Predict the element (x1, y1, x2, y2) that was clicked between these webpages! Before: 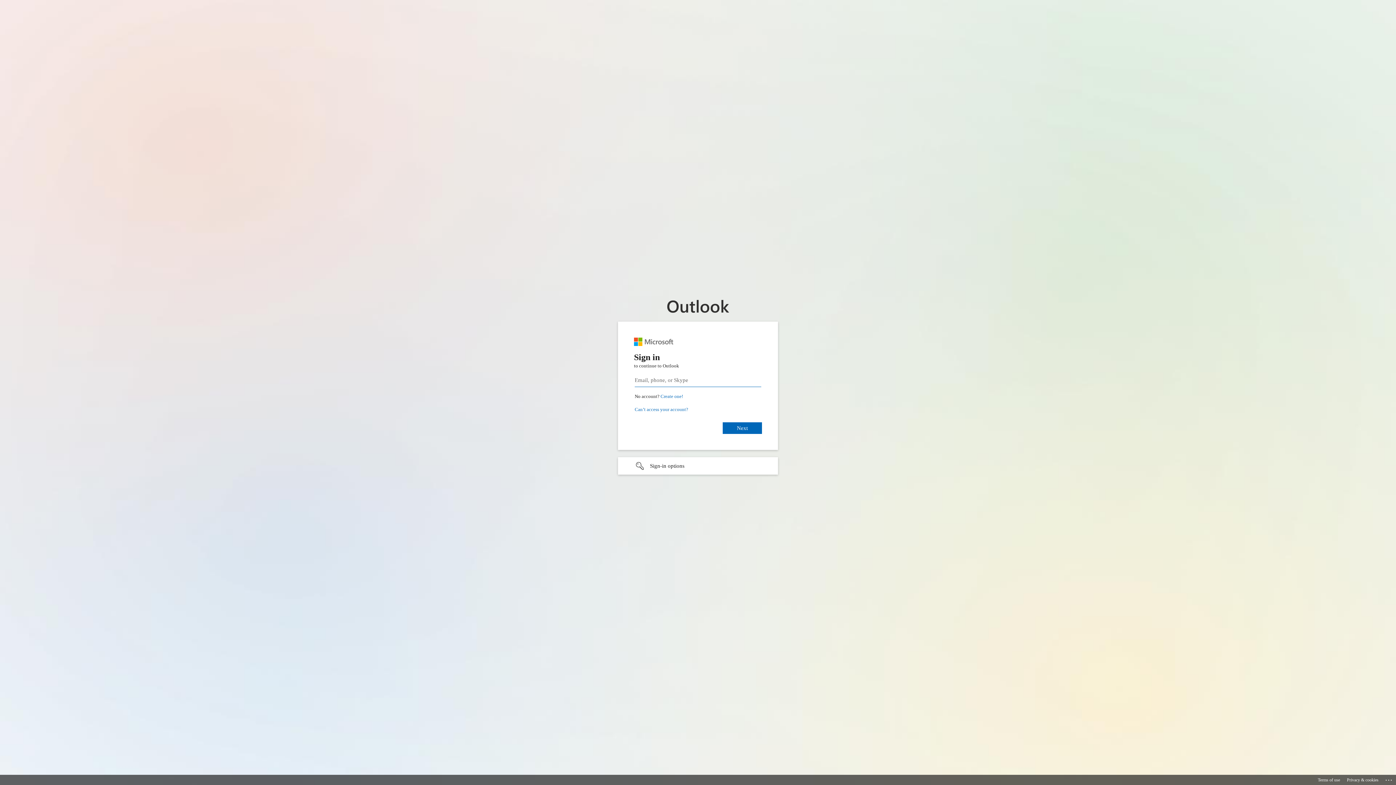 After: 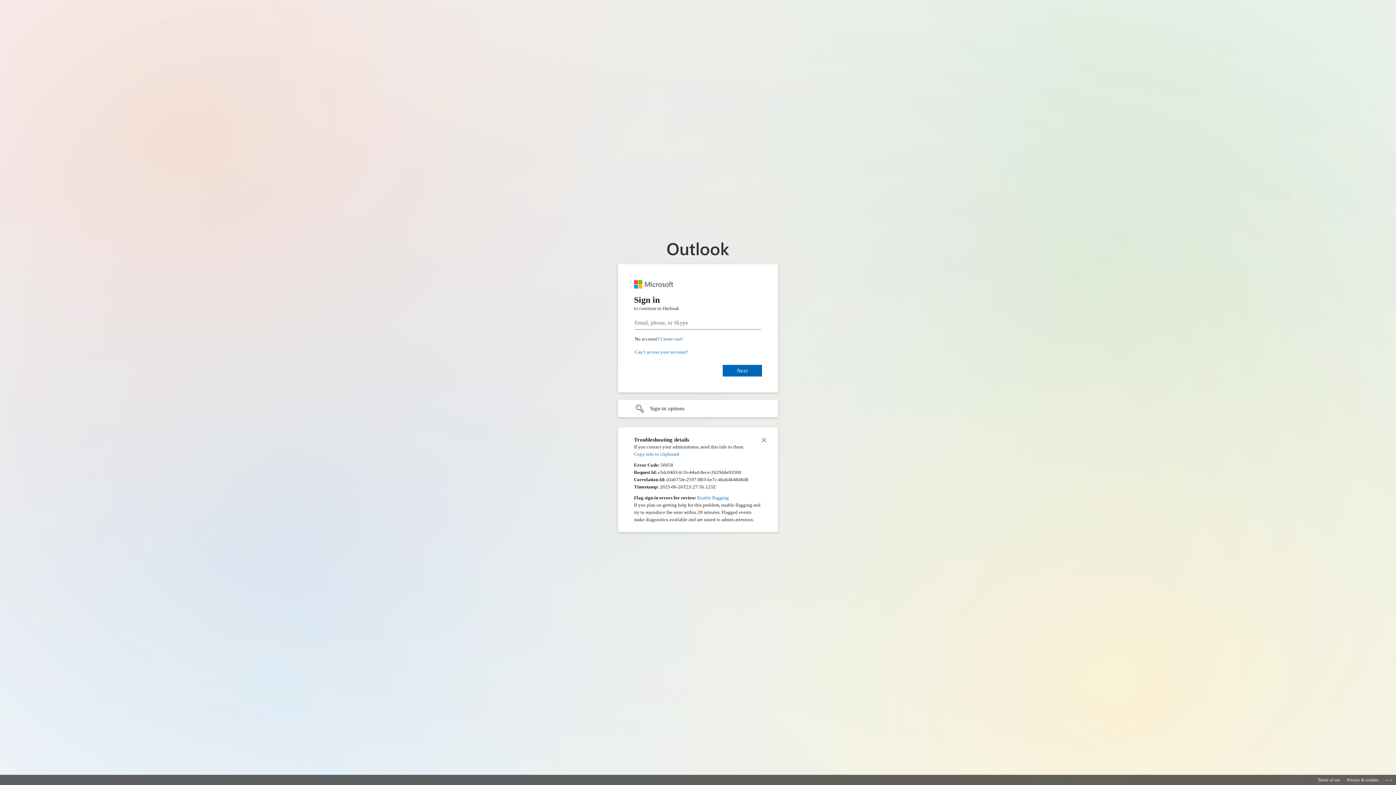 Action: bbox: (1385, 775, 1393, 783) label: Click here for troubleshooting information